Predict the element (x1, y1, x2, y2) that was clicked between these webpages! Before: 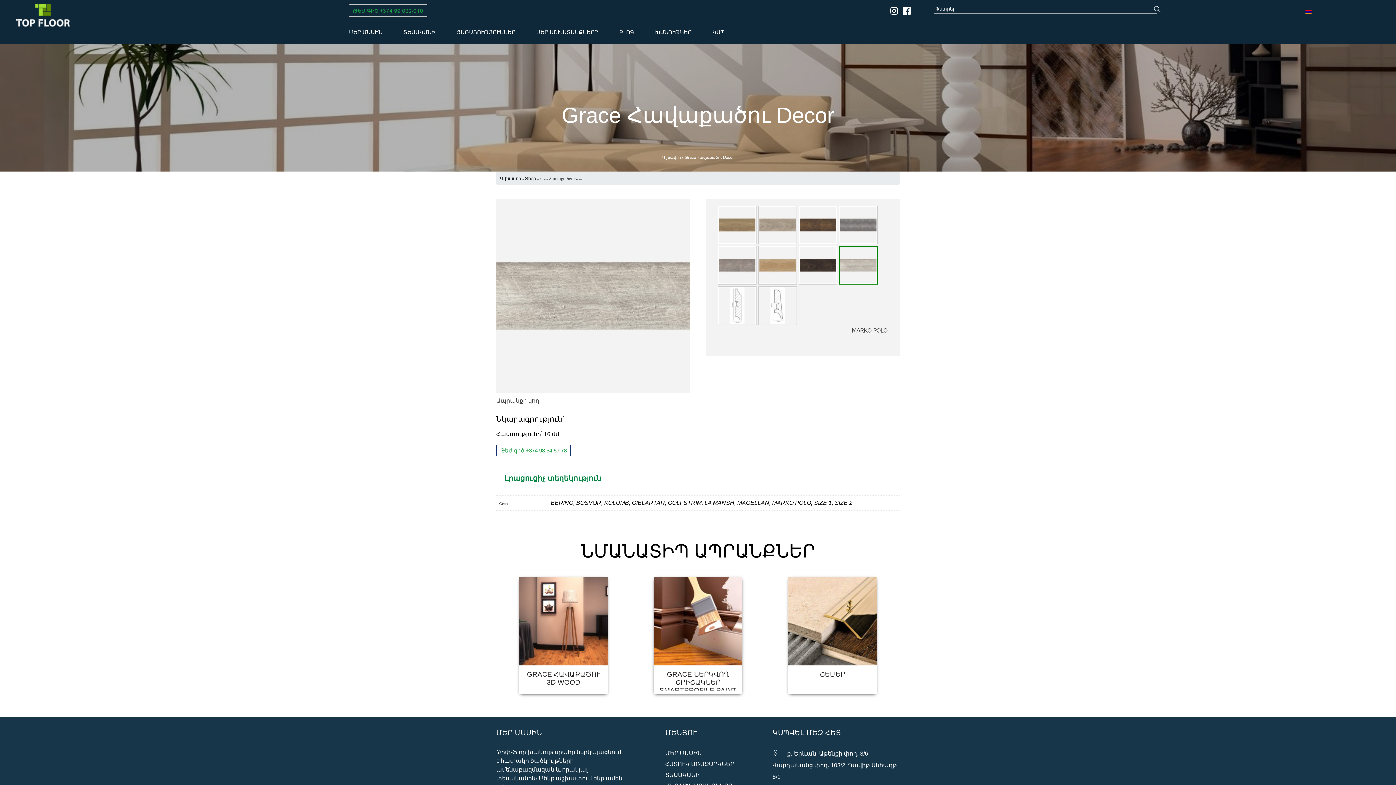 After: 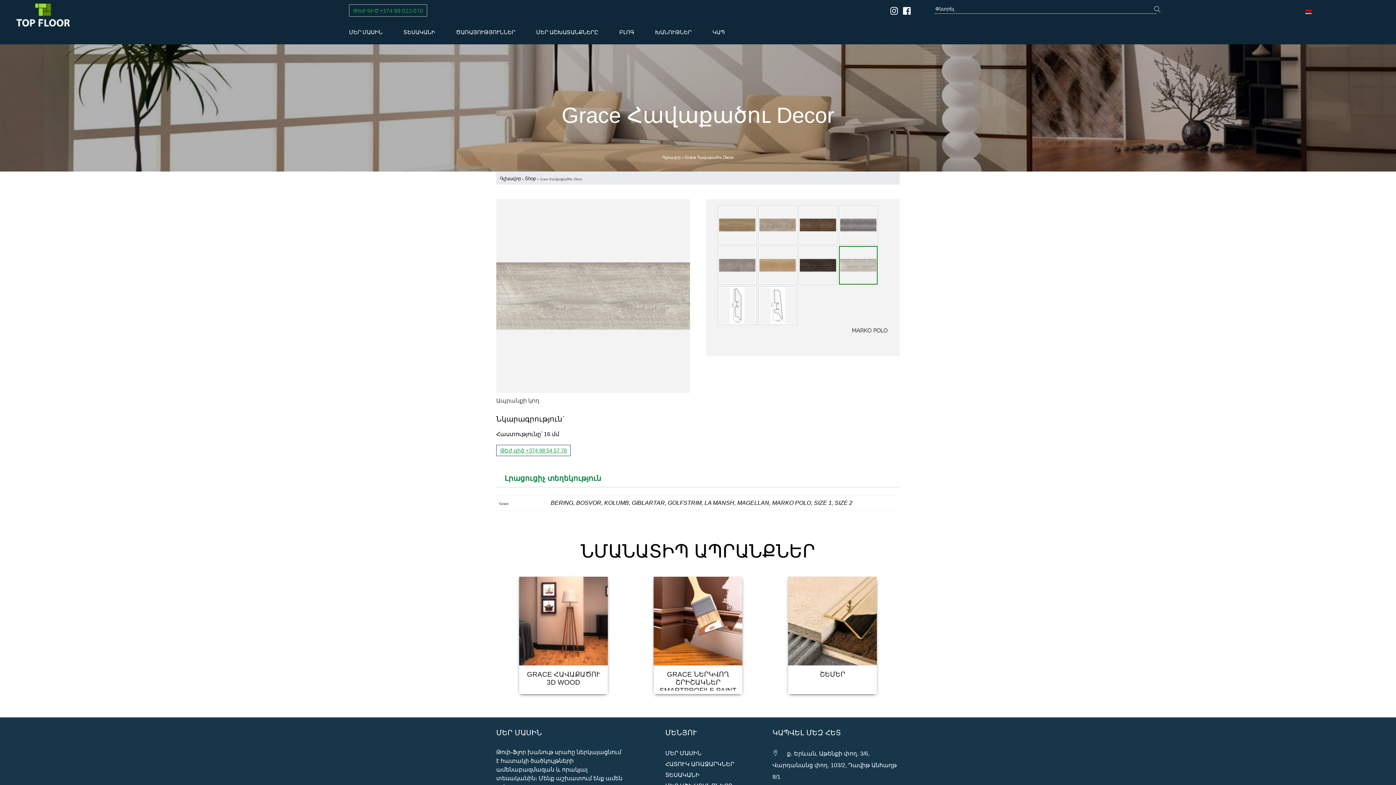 Action: bbox: (496, 445, 570, 456) label: Թեժ գիծ +374 98 54 57 78